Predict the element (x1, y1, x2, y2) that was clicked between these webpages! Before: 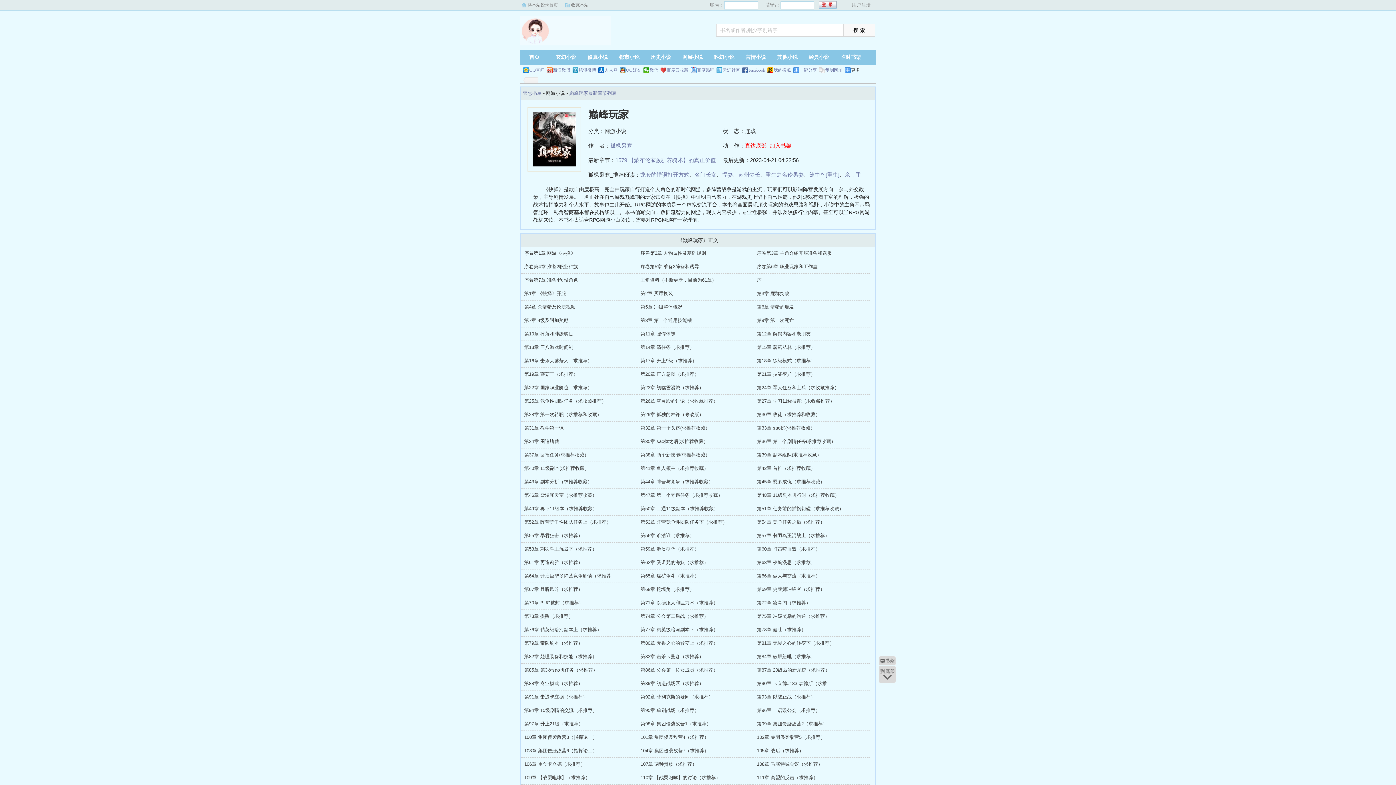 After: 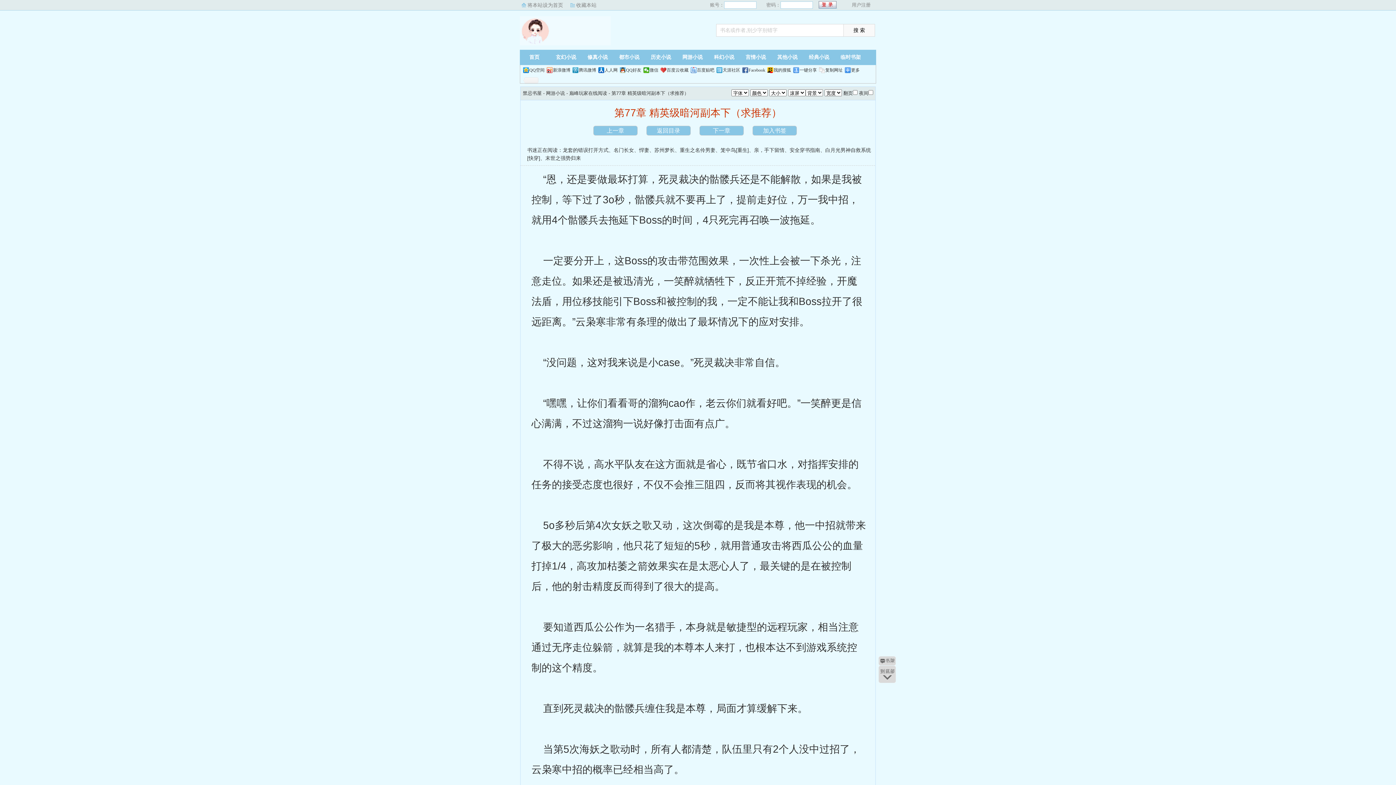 Action: bbox: (640, 627, 718, 632) label: 第77章 精英级暗河副本下（求推荐）